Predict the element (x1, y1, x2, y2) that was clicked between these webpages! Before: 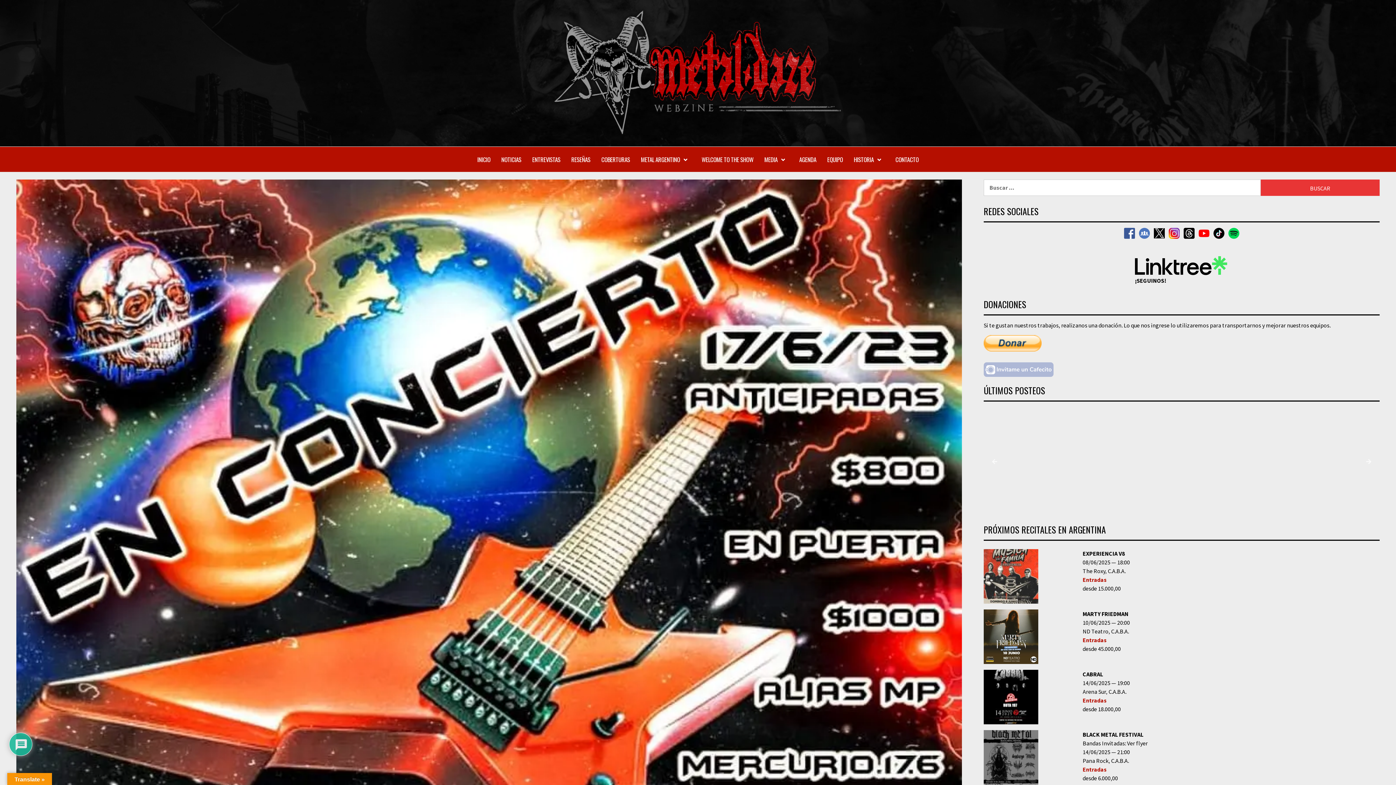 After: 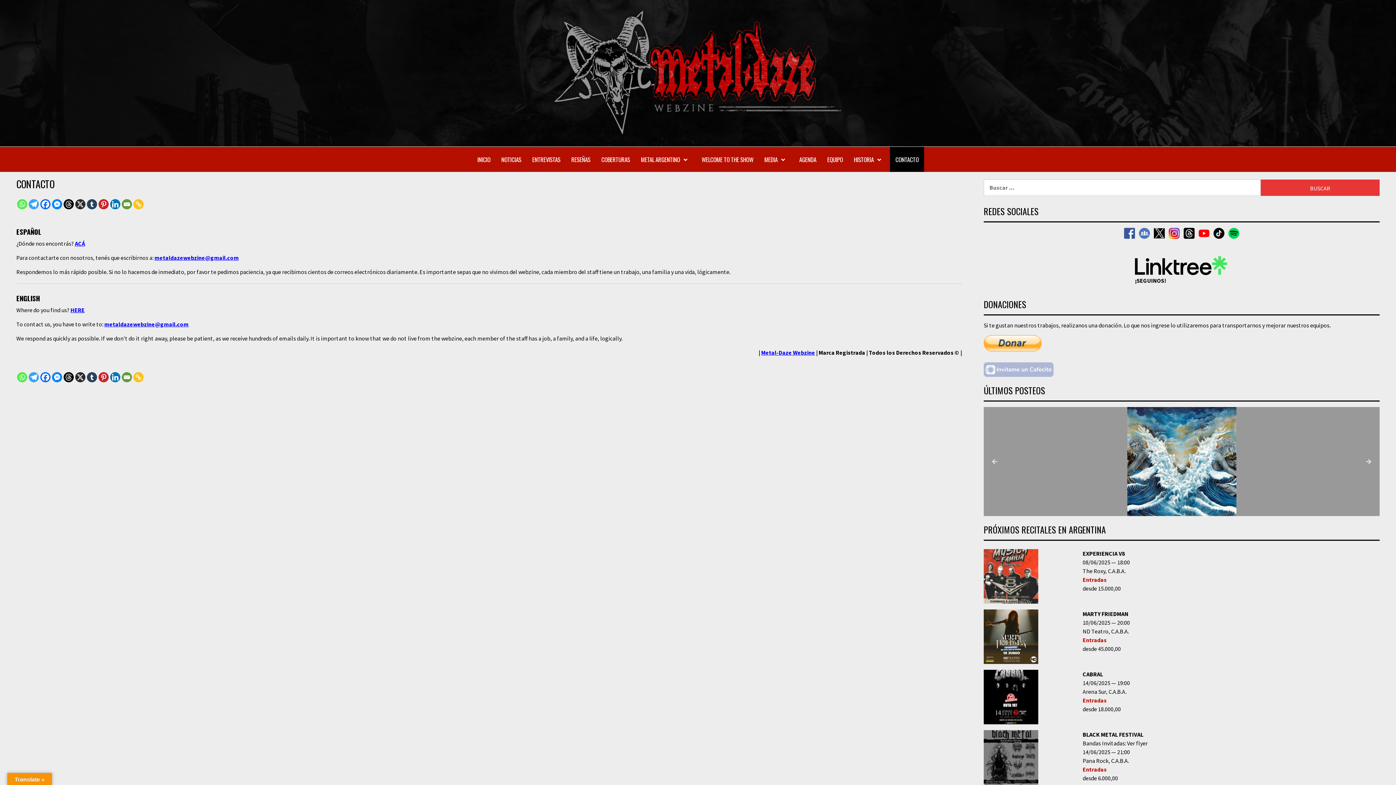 Action: label: CONTACTO bbox: (890, 146, 924, 172)